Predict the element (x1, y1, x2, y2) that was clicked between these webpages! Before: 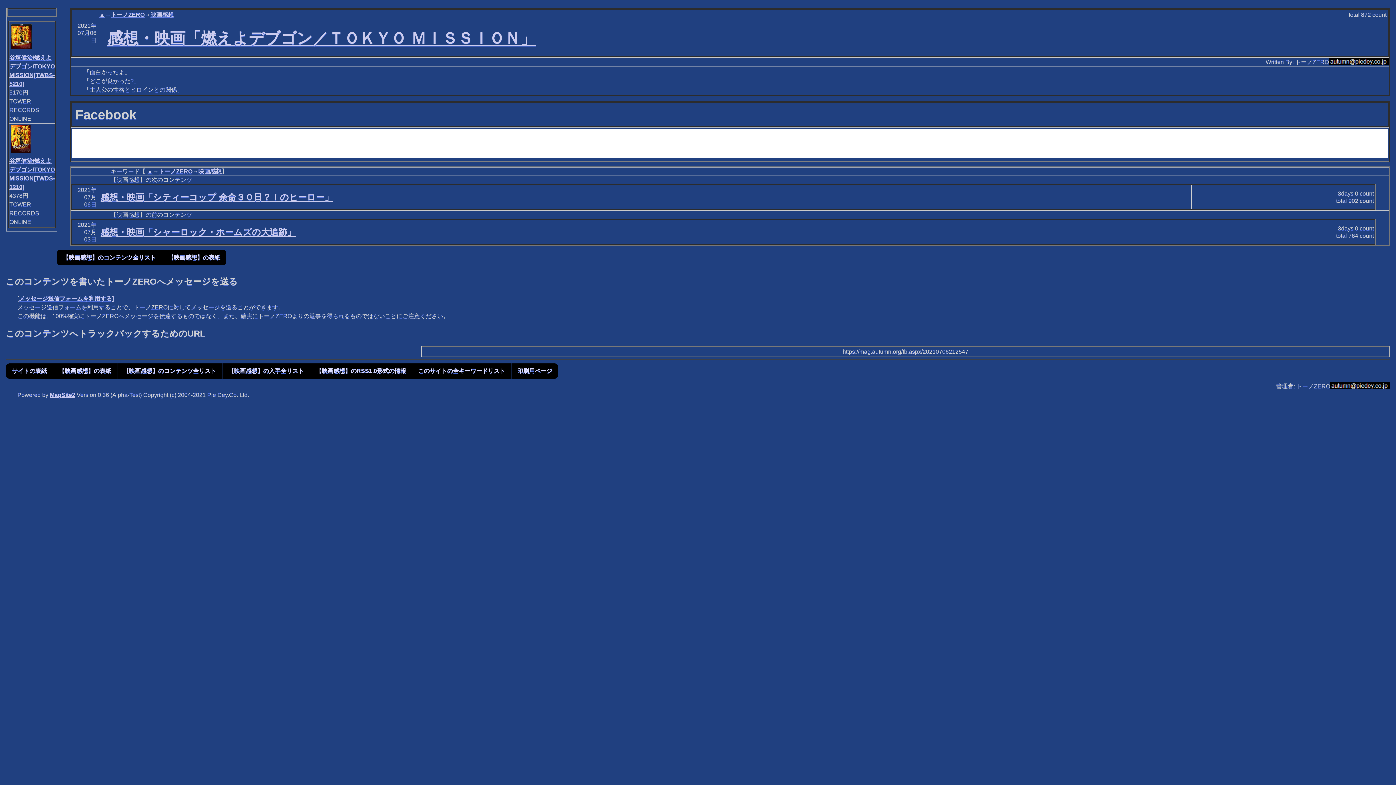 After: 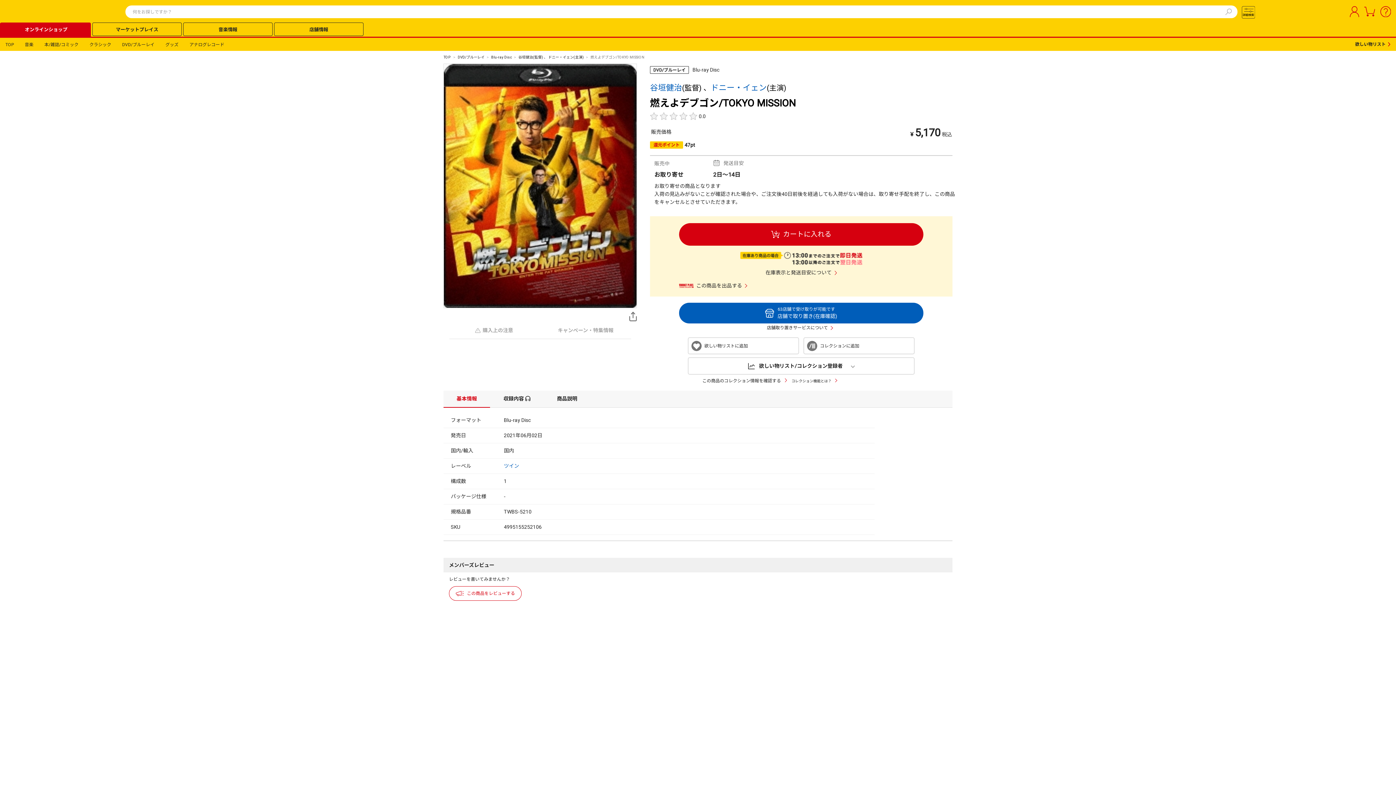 Action: bbox: (9, 45, 33, 52)